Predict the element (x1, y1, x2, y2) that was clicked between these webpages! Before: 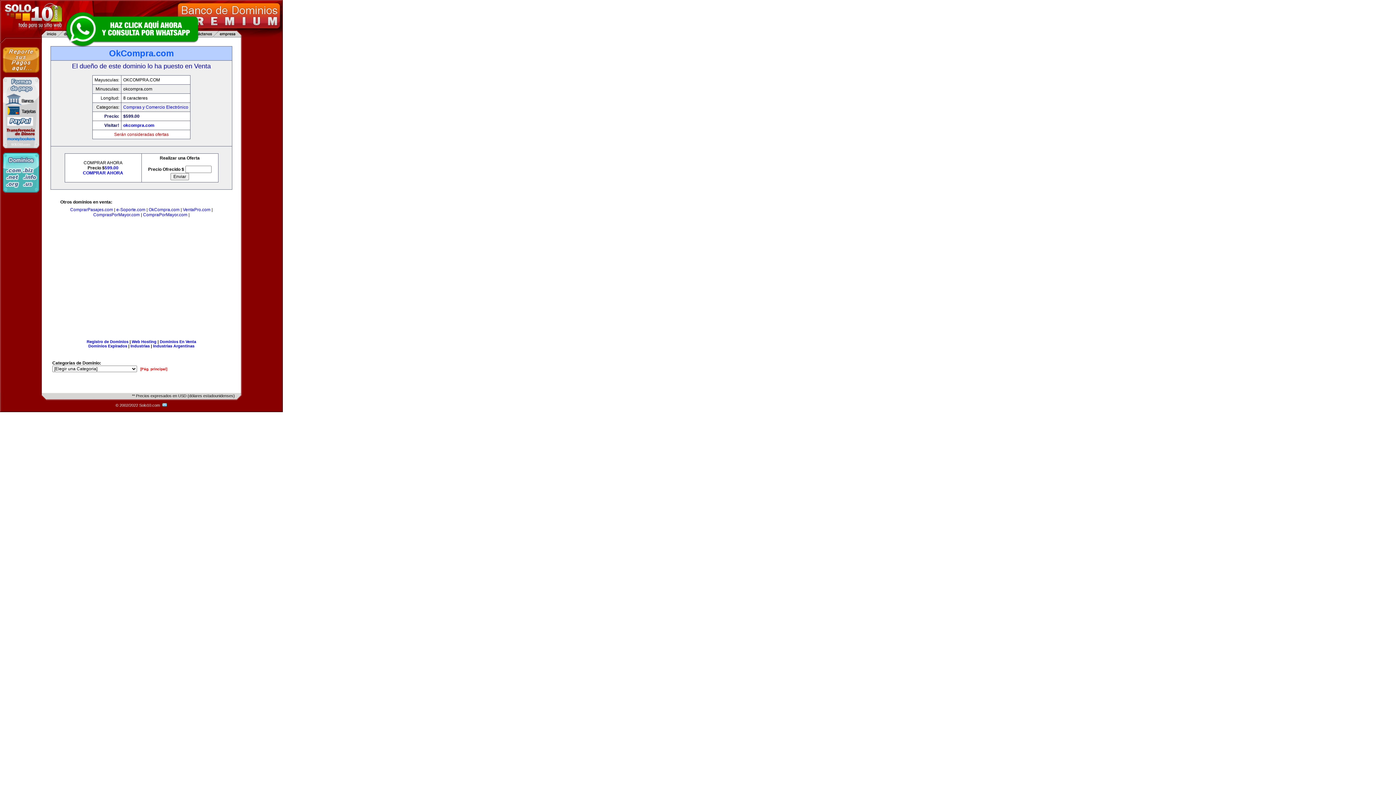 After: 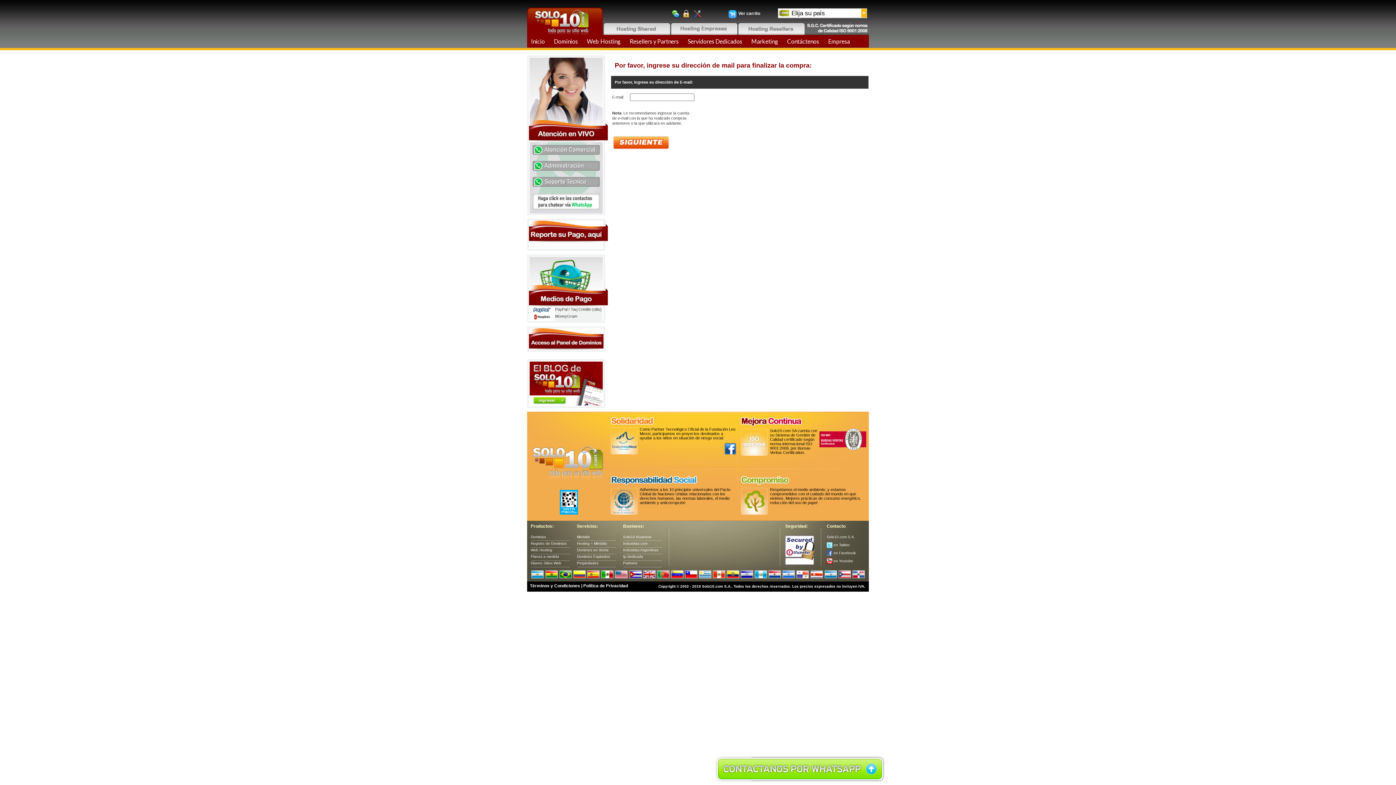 Action: bbox: (104, 165, 118, 170) label: 599.00